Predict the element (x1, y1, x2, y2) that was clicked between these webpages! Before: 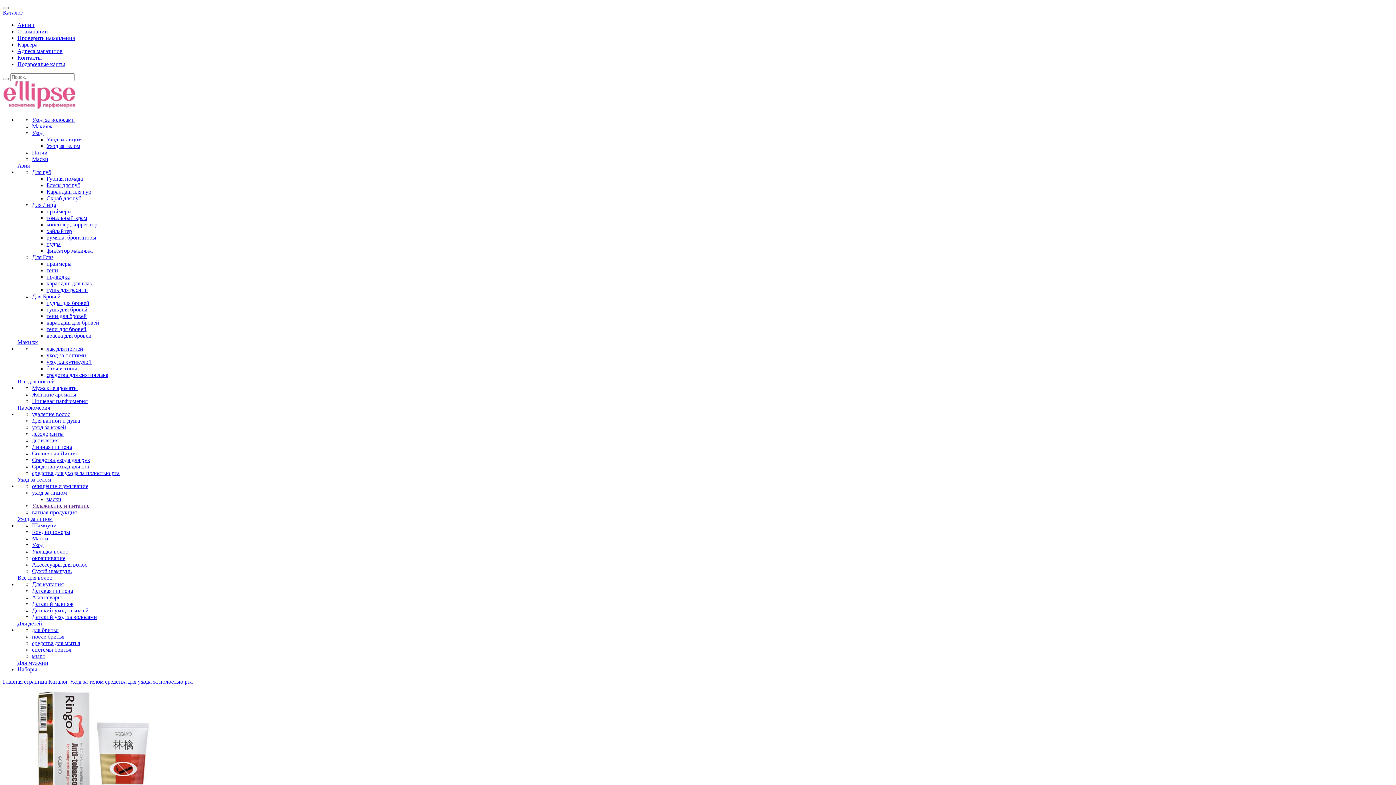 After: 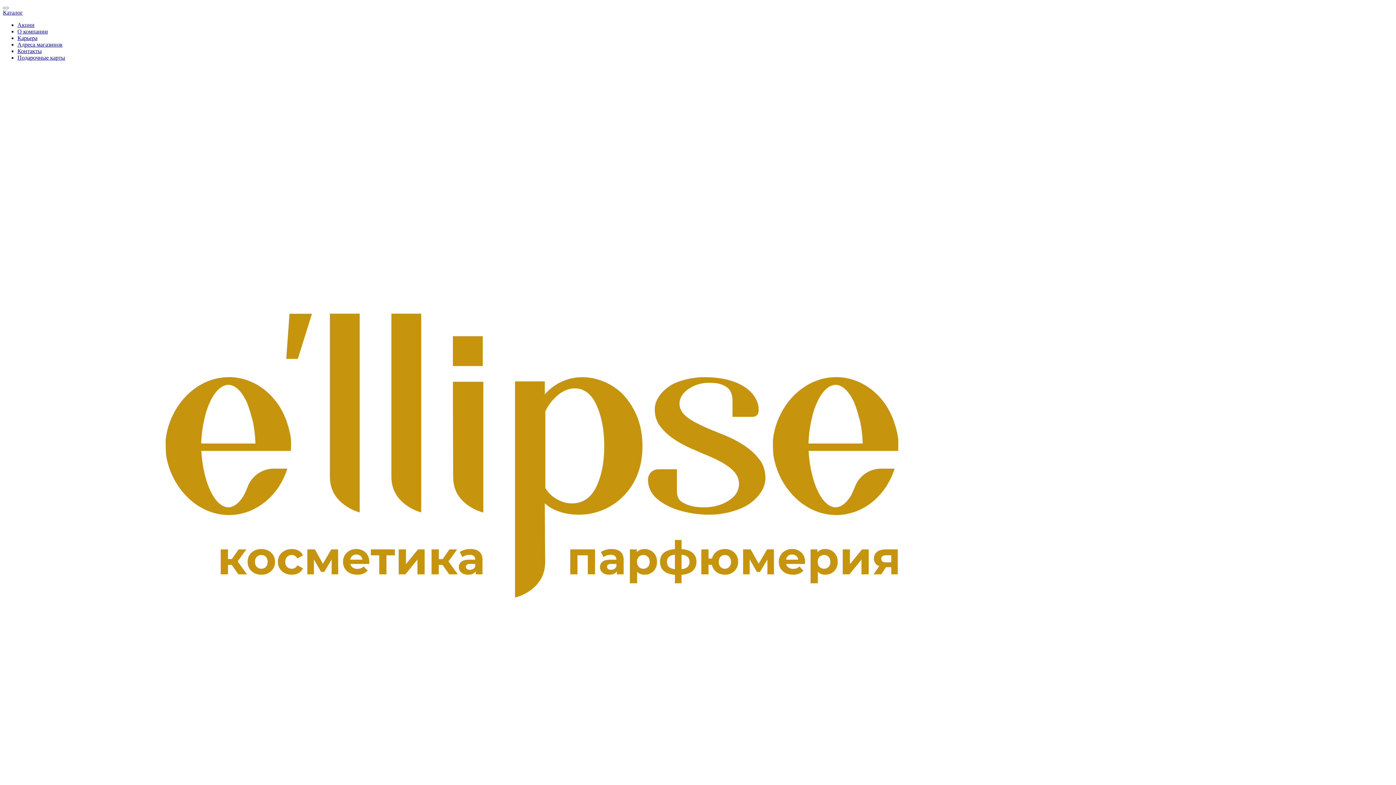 Action: label: Подарочные карты bbox: (17, 61, 65, 67)